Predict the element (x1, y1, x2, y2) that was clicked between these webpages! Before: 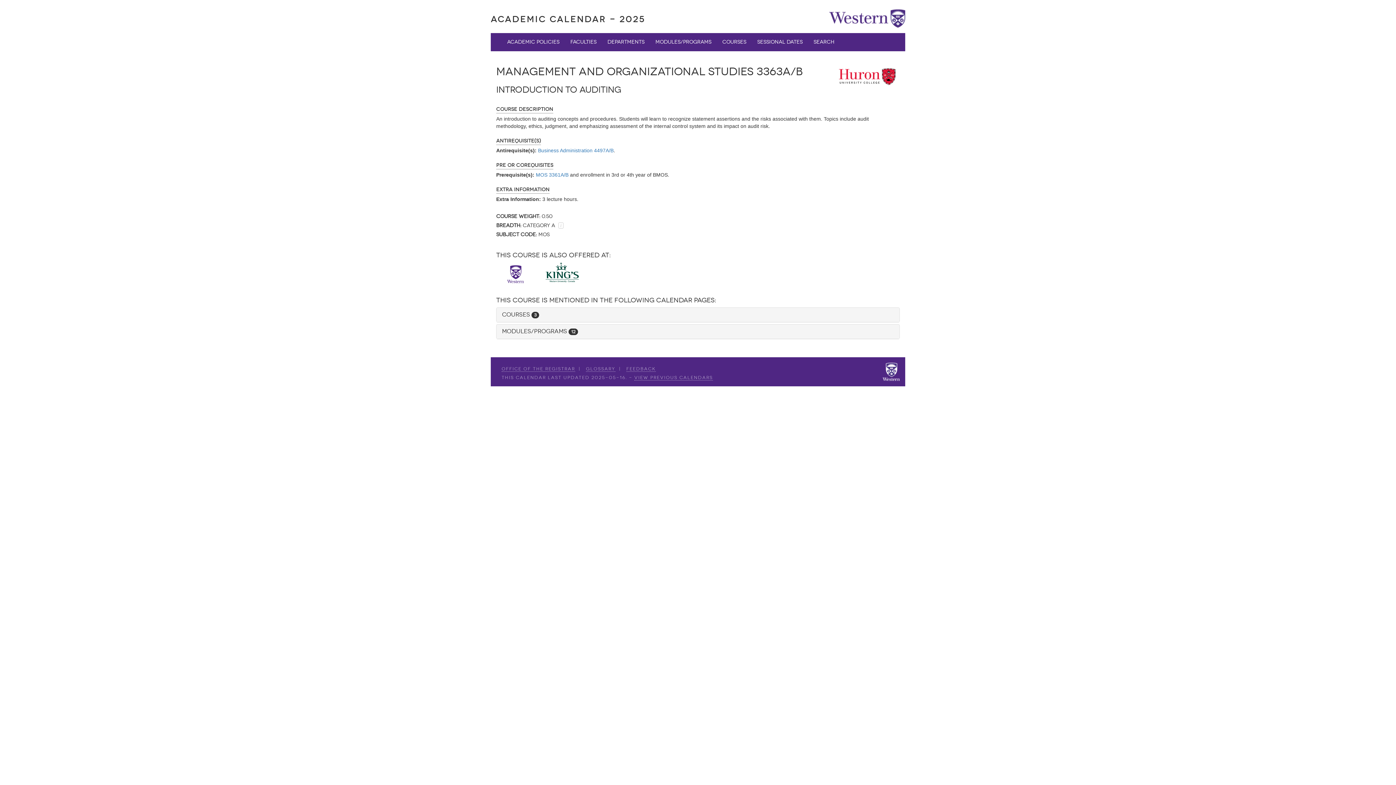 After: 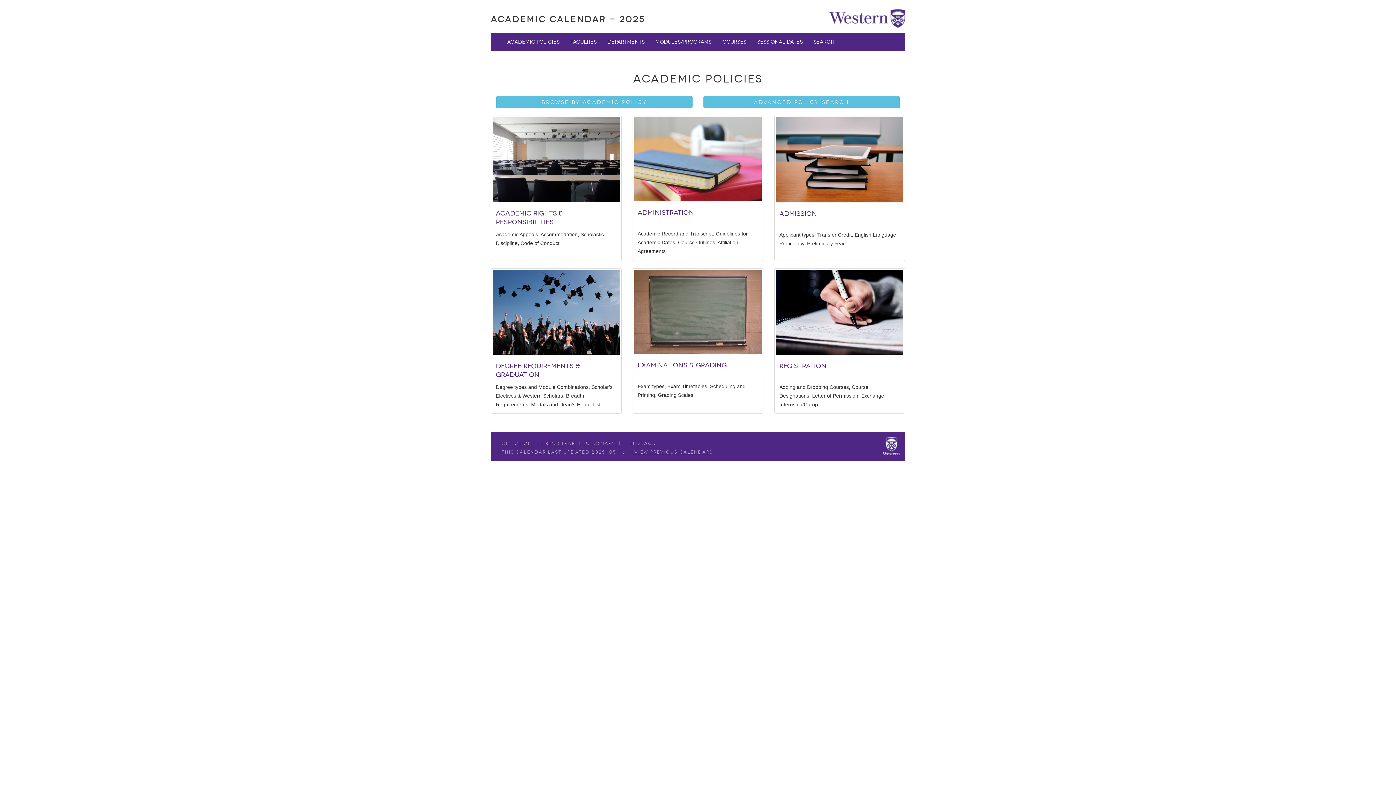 Action: bbox: (501, 33, 565, 51) label: Academic Policies